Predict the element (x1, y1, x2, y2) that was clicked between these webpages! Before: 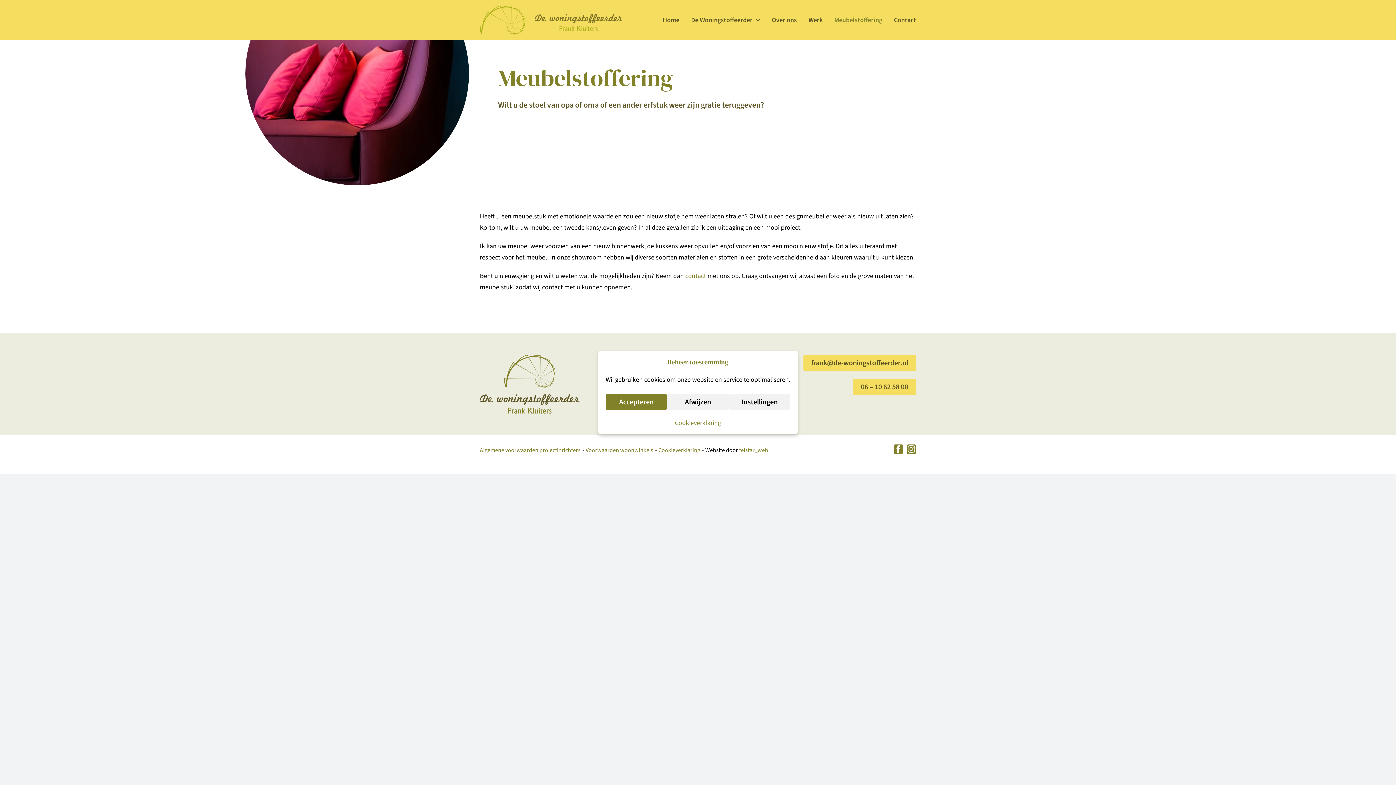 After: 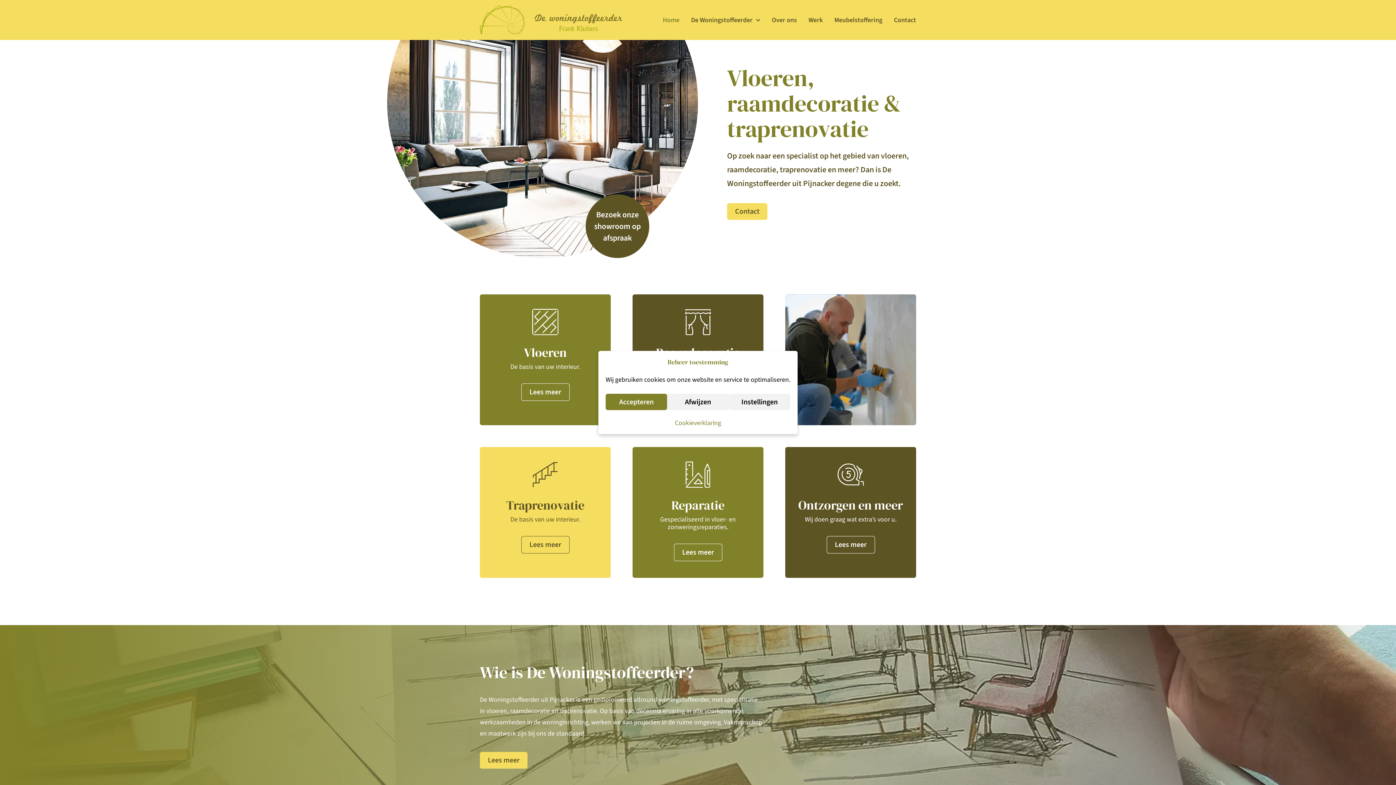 Action: bbox: (479, 4, 622, 13)